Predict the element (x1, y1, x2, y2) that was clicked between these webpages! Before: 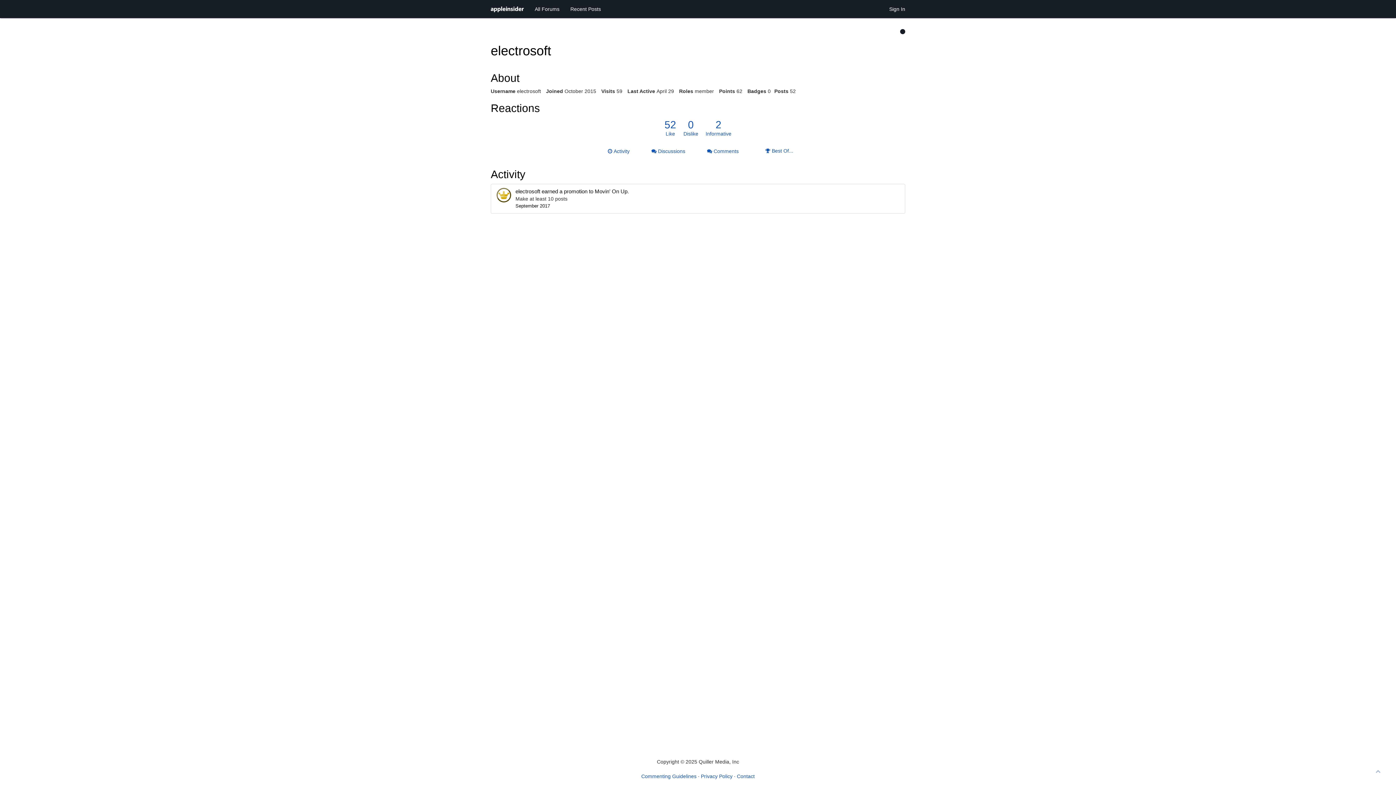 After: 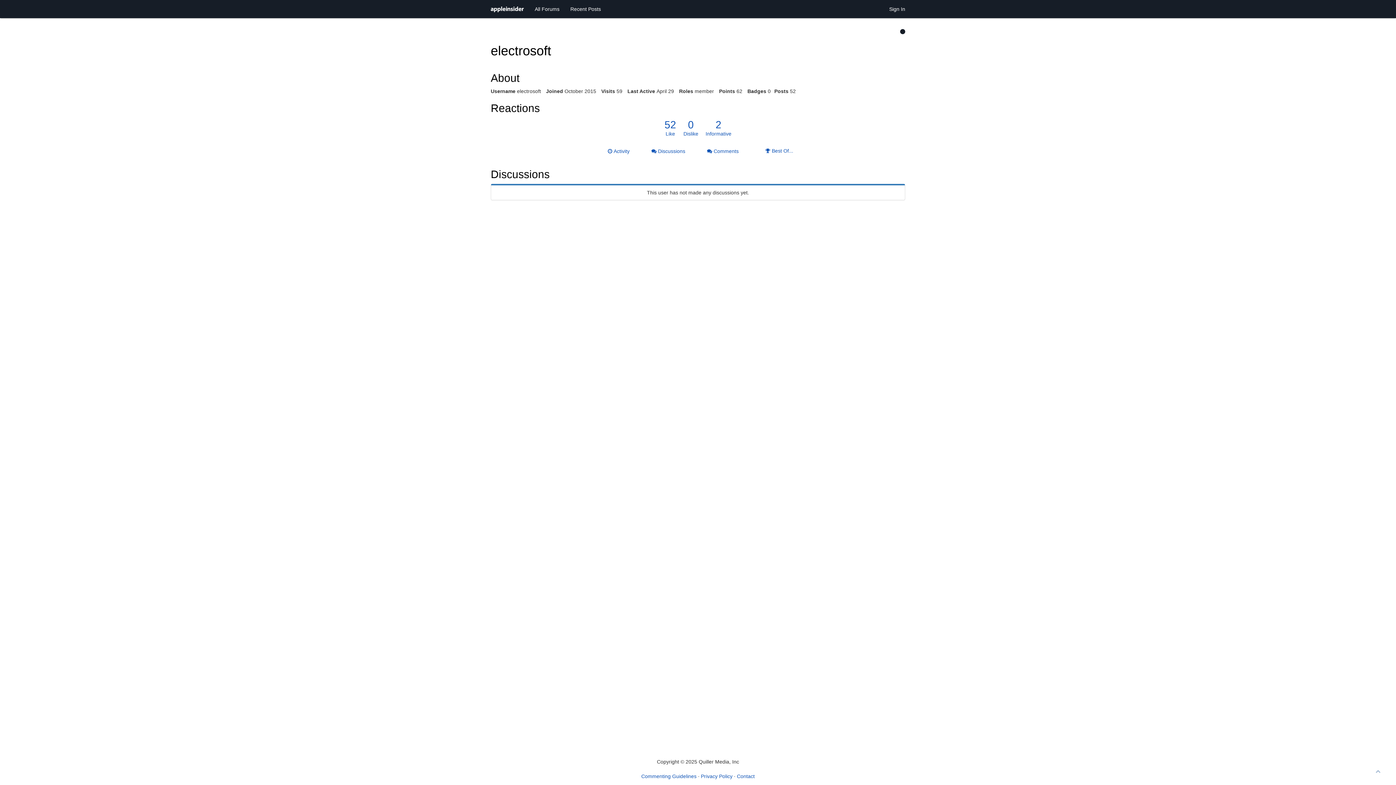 Action: label:  Discussions bbox: (646, 144, 690, 158)